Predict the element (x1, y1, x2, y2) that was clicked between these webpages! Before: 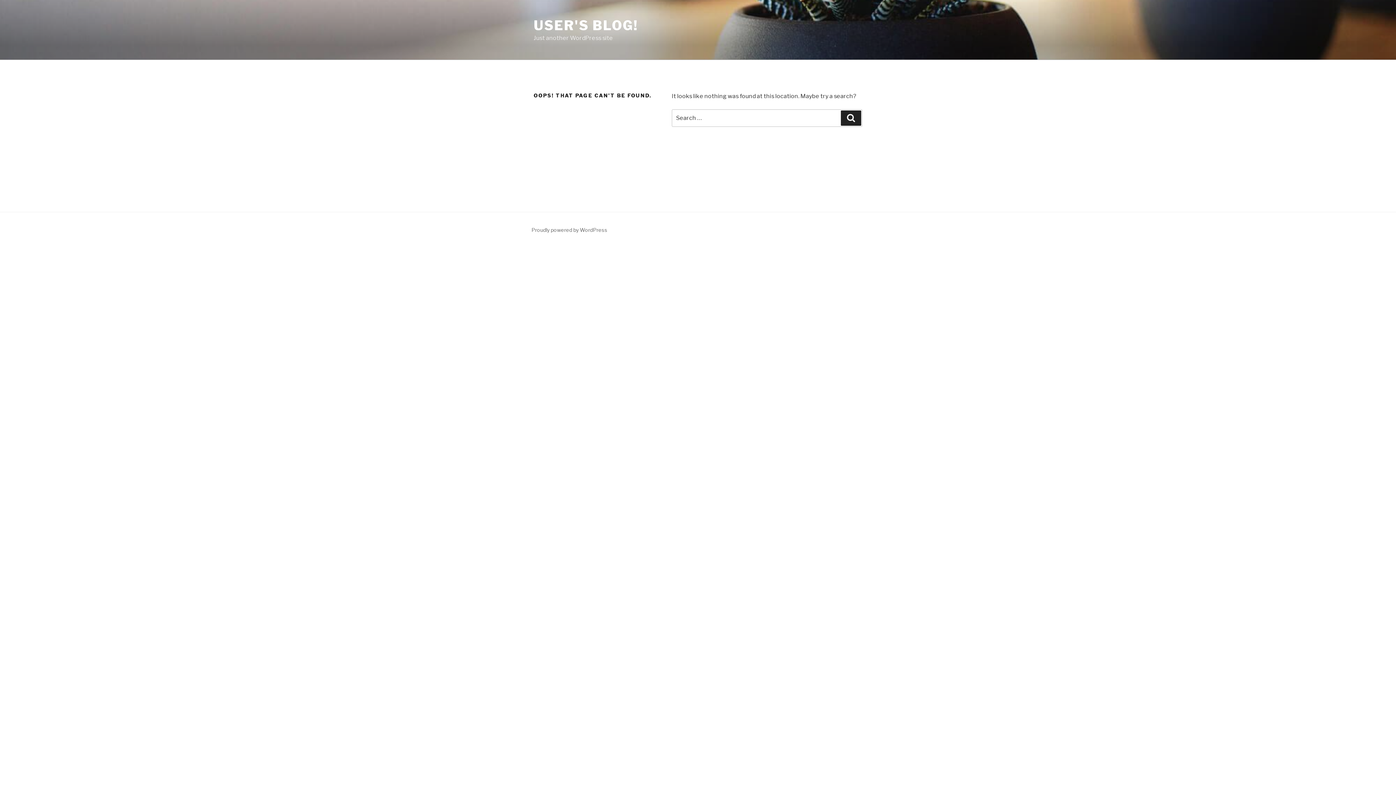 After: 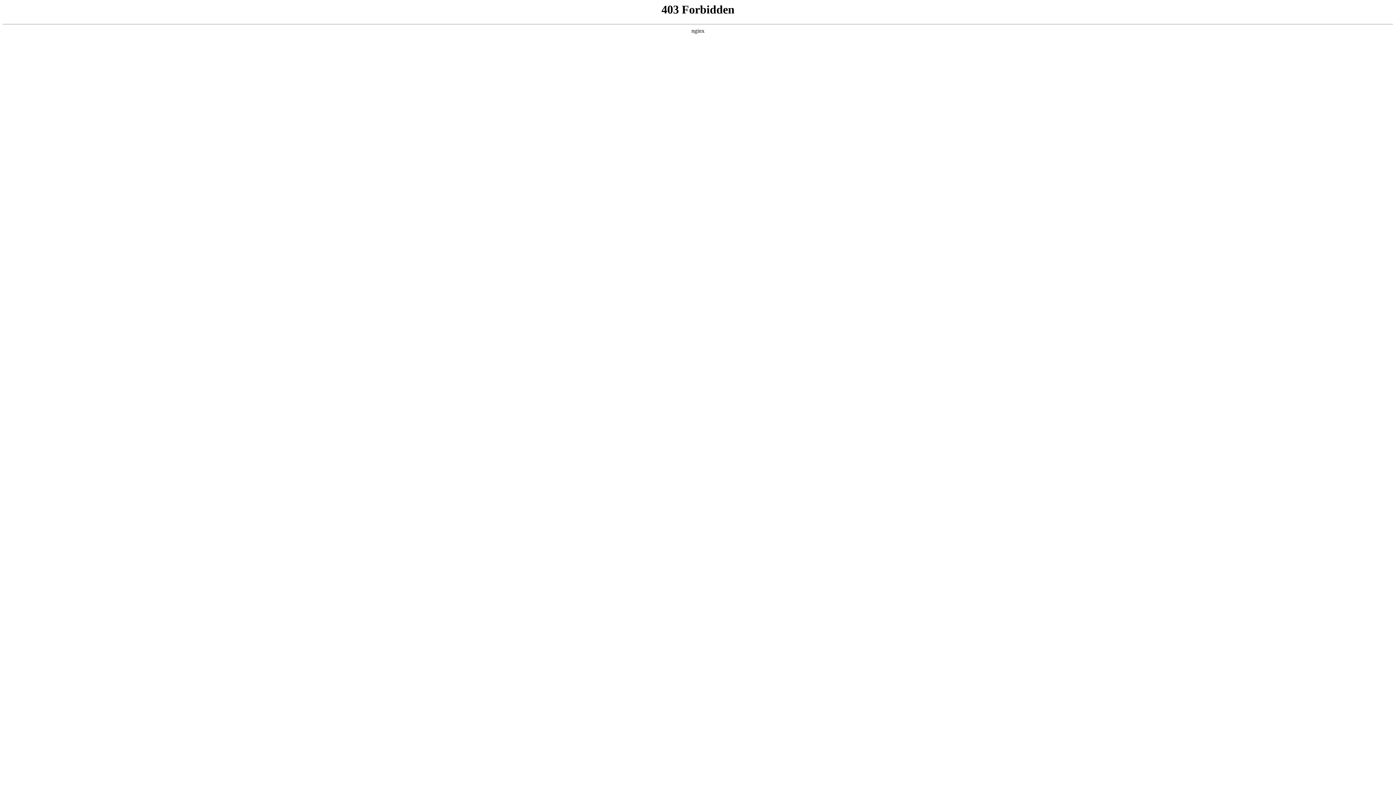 Action: bbox: (531, 226, 607, 233) label: Proudly powered by WordPress